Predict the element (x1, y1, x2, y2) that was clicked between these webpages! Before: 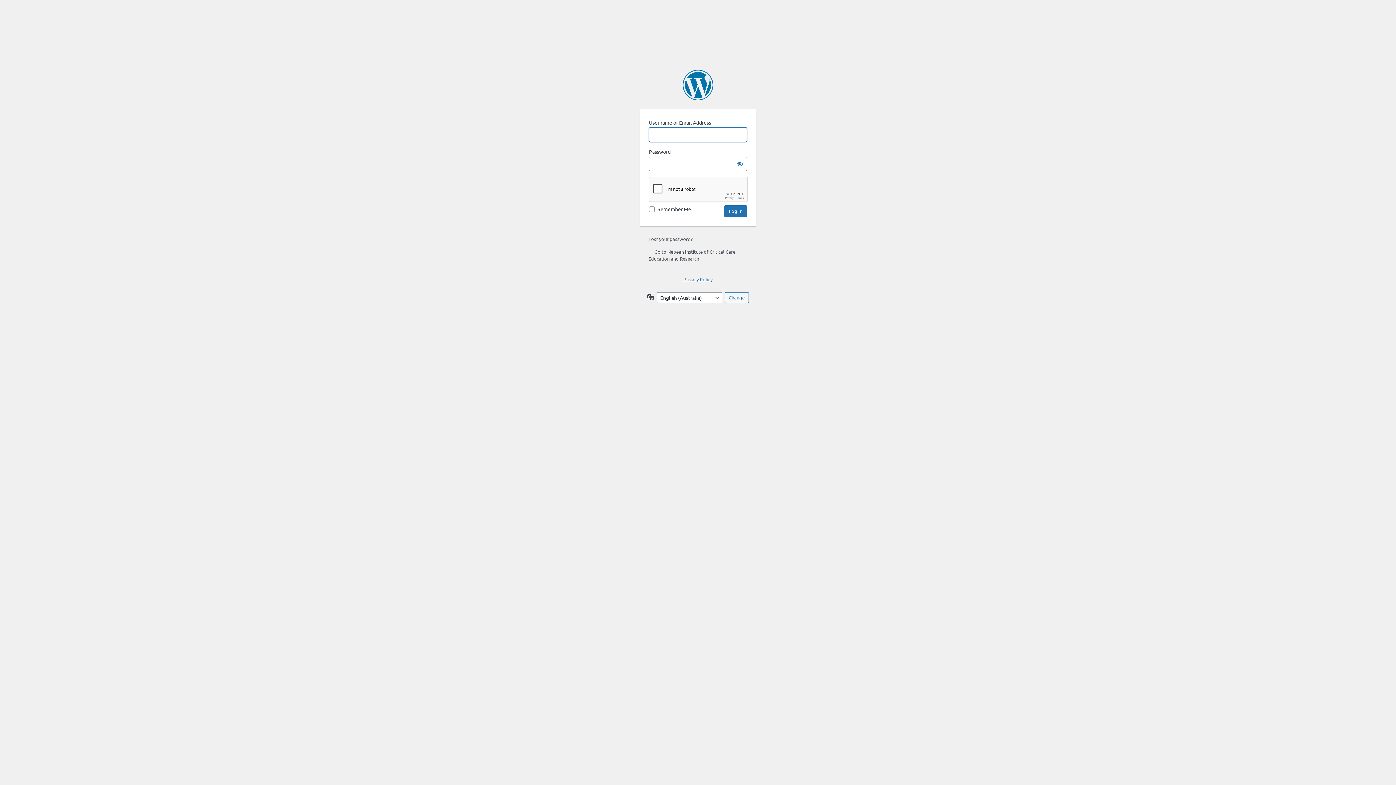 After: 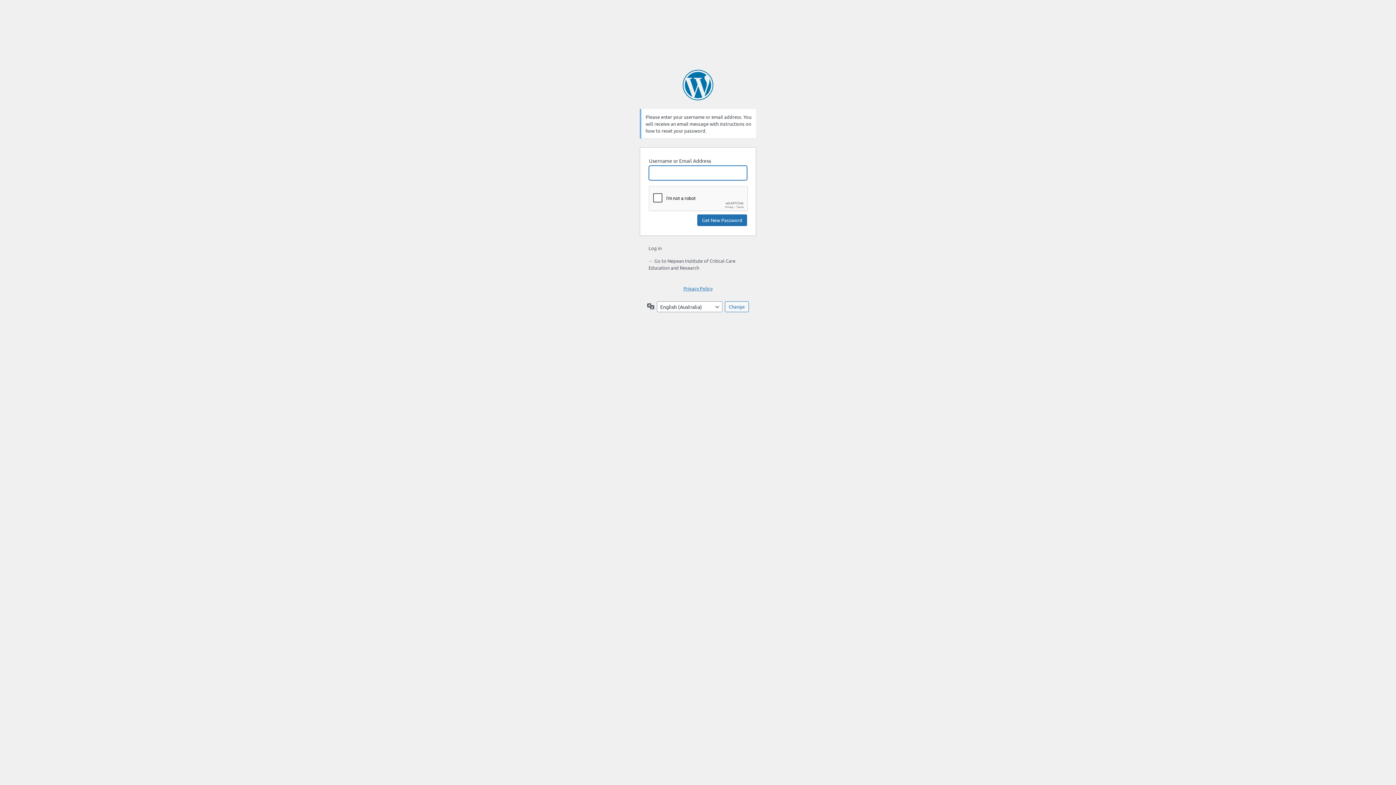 Action: bbox: (648, 236, 692, 242) label: Lost your password?